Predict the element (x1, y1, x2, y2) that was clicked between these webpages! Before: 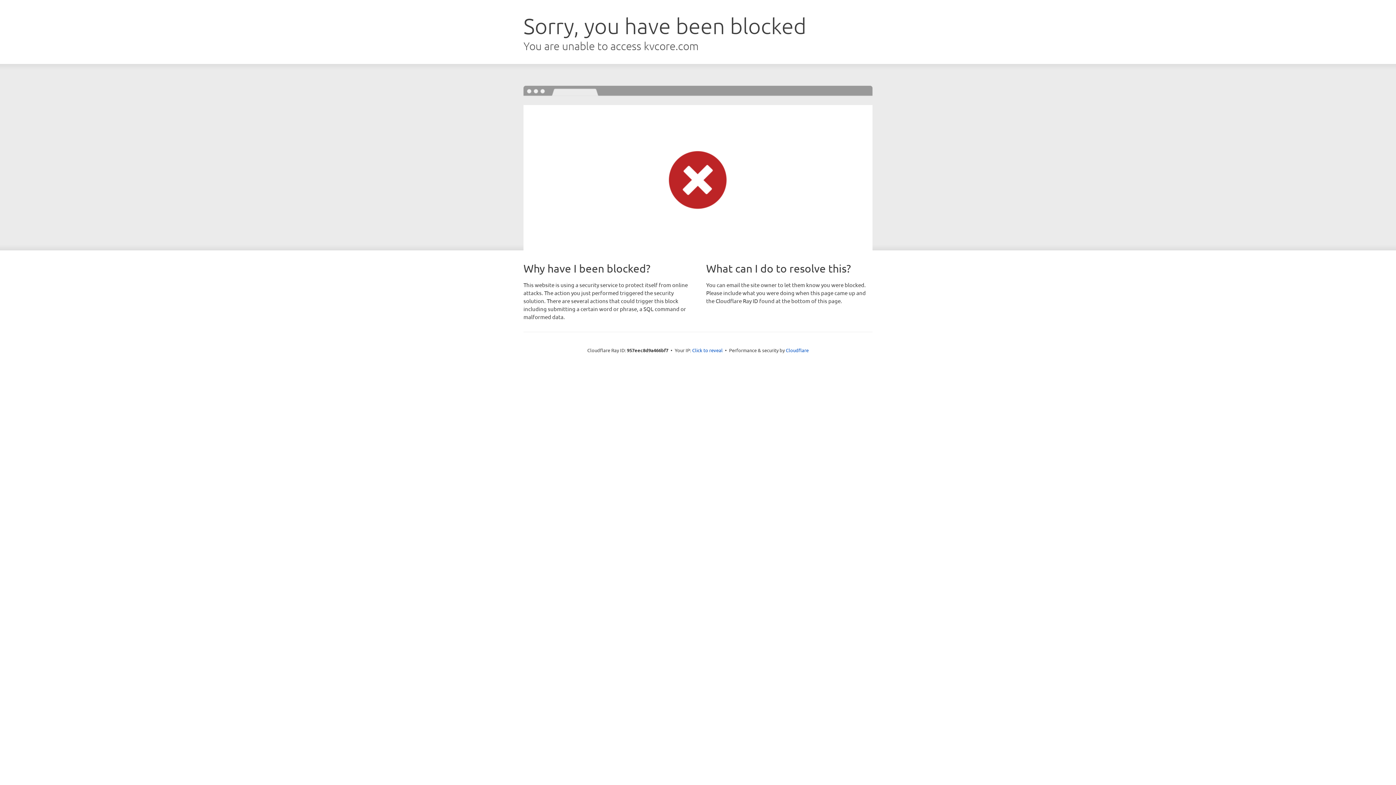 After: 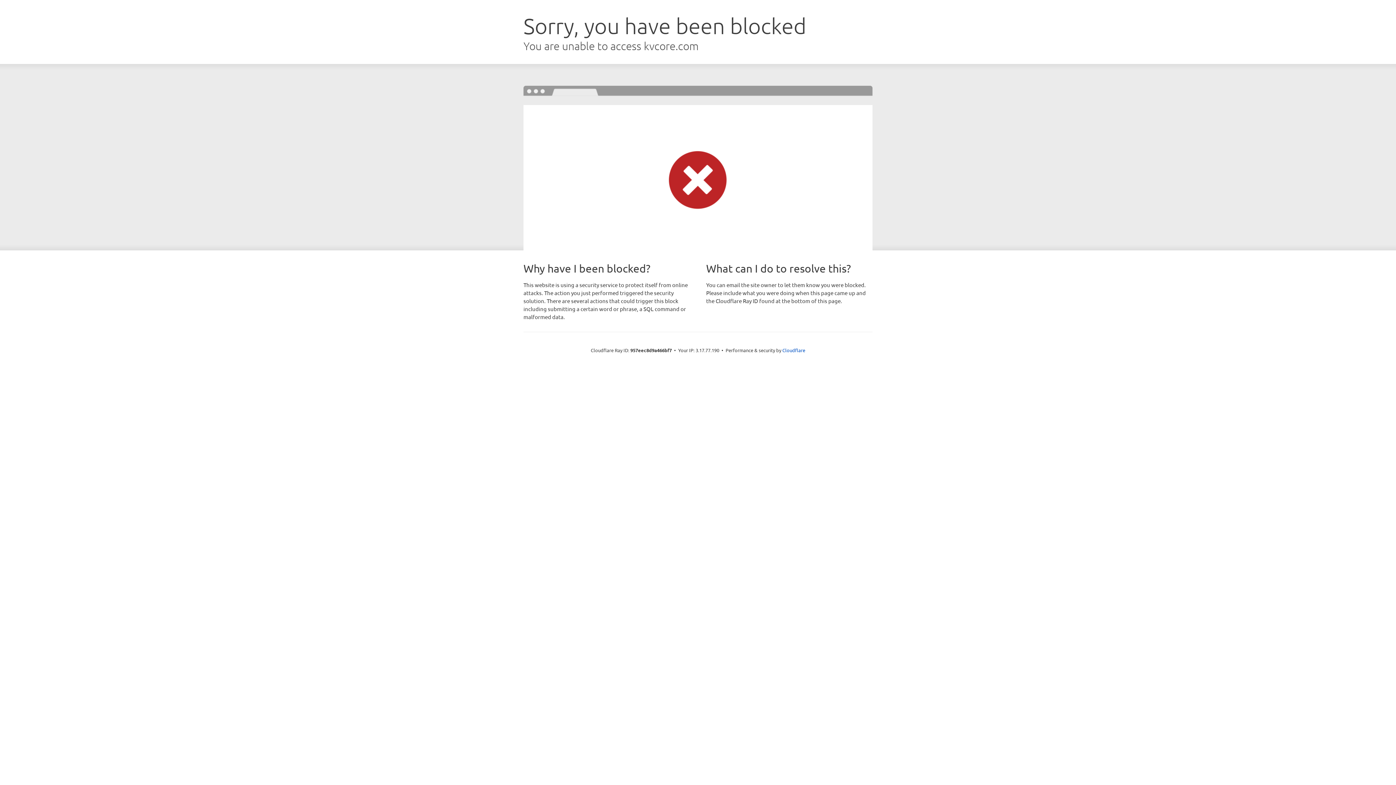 Action: bbox: (692, 346, 722, 353) label: Click to reveal